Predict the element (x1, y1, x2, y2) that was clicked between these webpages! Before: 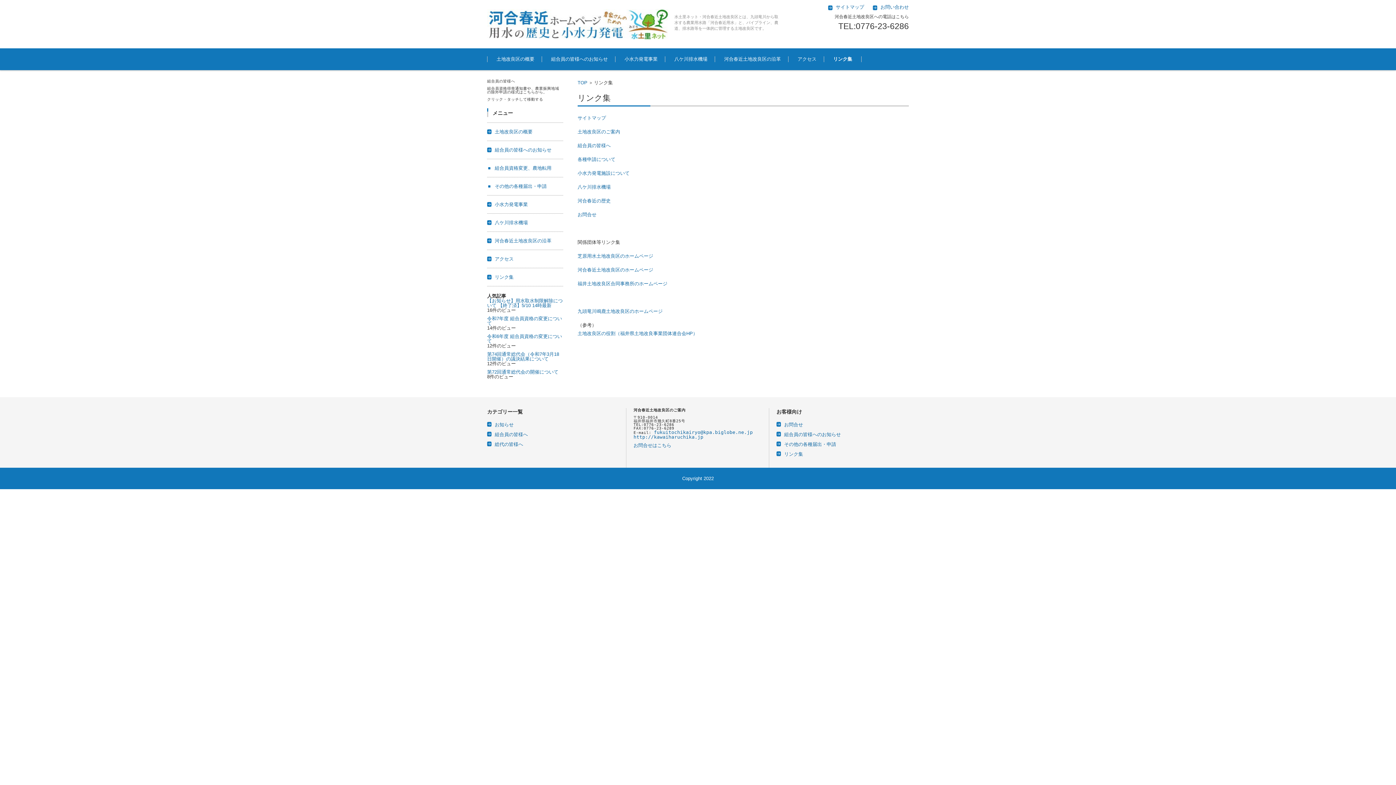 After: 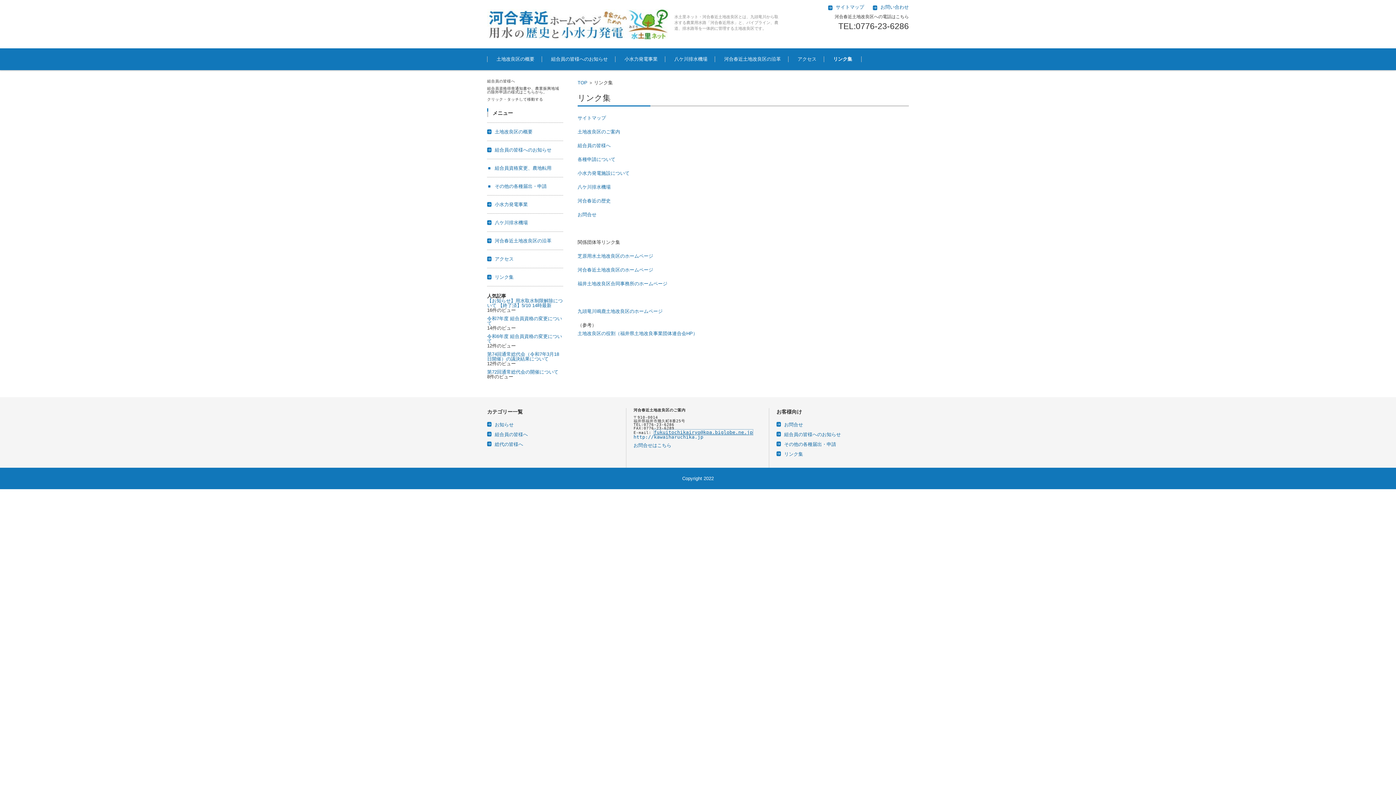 Action: label: fukuitochikairyo@kpa.biglobe.ne.jp bbox: (654, 429, 753, 435)